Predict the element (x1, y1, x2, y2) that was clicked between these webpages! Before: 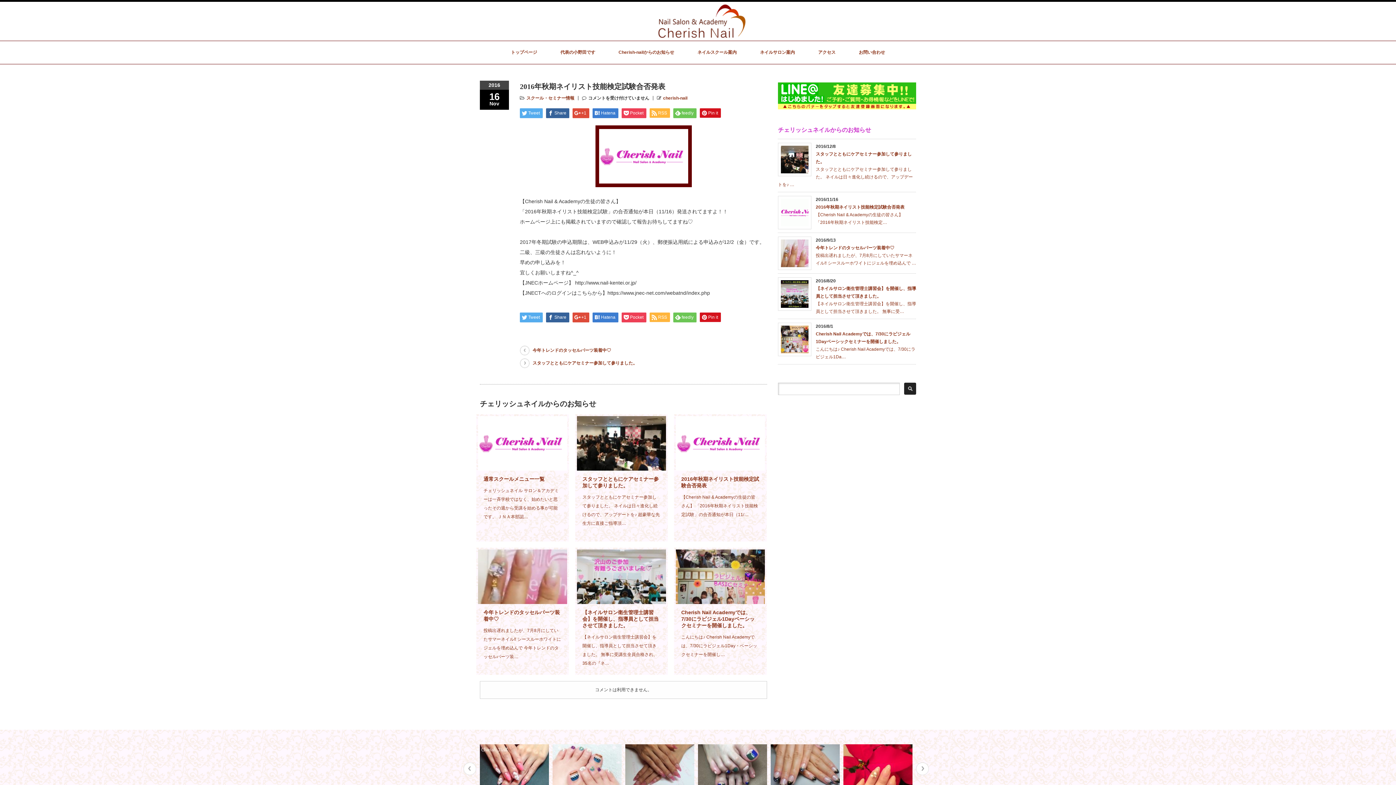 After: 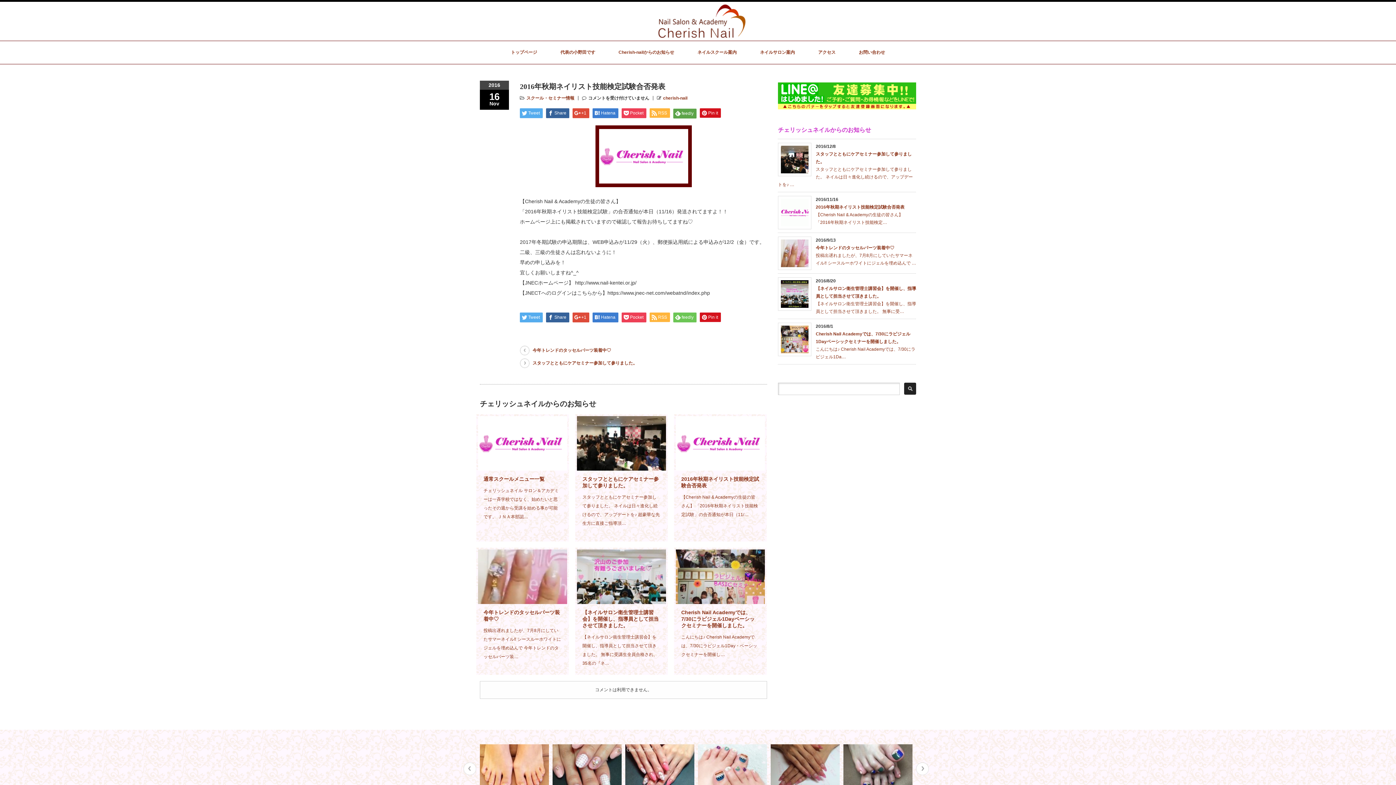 Action: label: feedly bbox: (673, 108, 696, 118)